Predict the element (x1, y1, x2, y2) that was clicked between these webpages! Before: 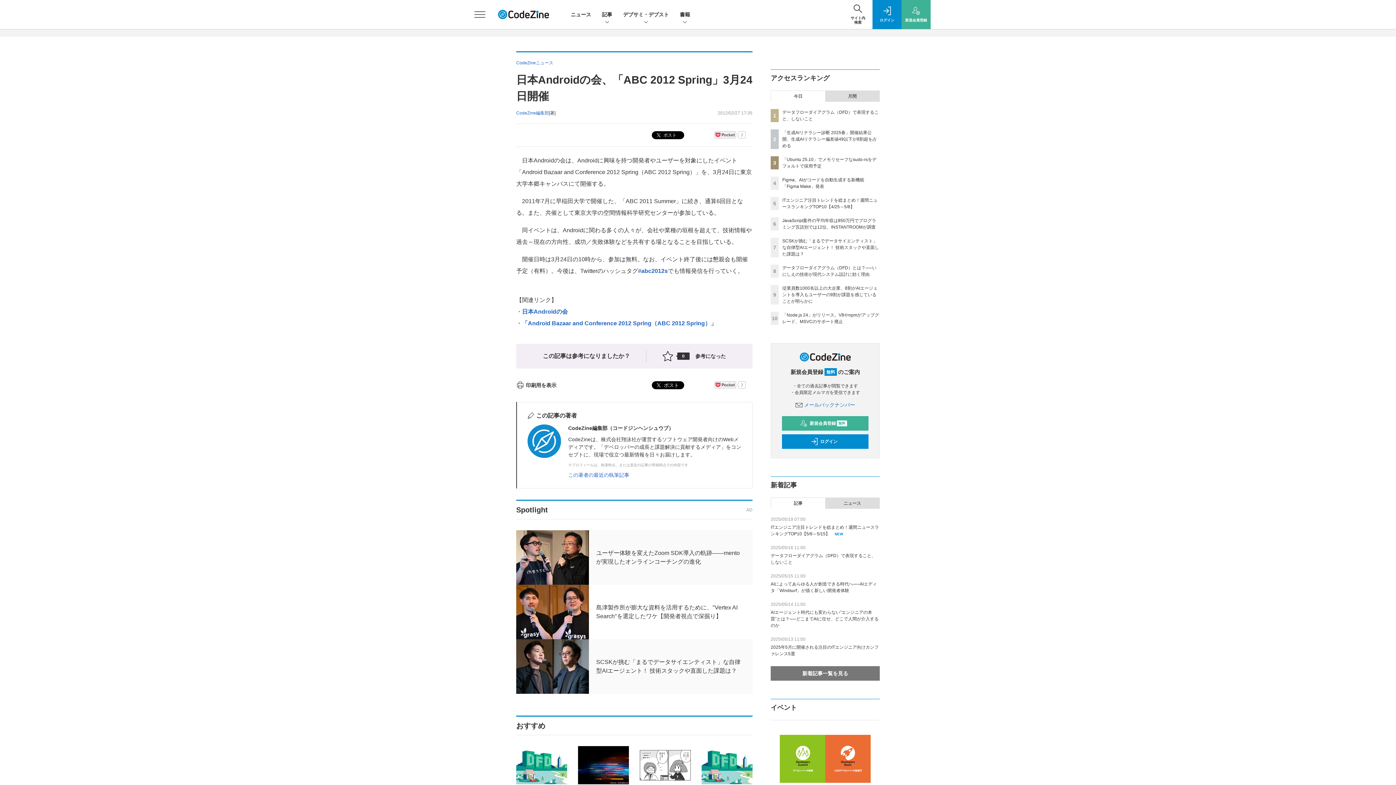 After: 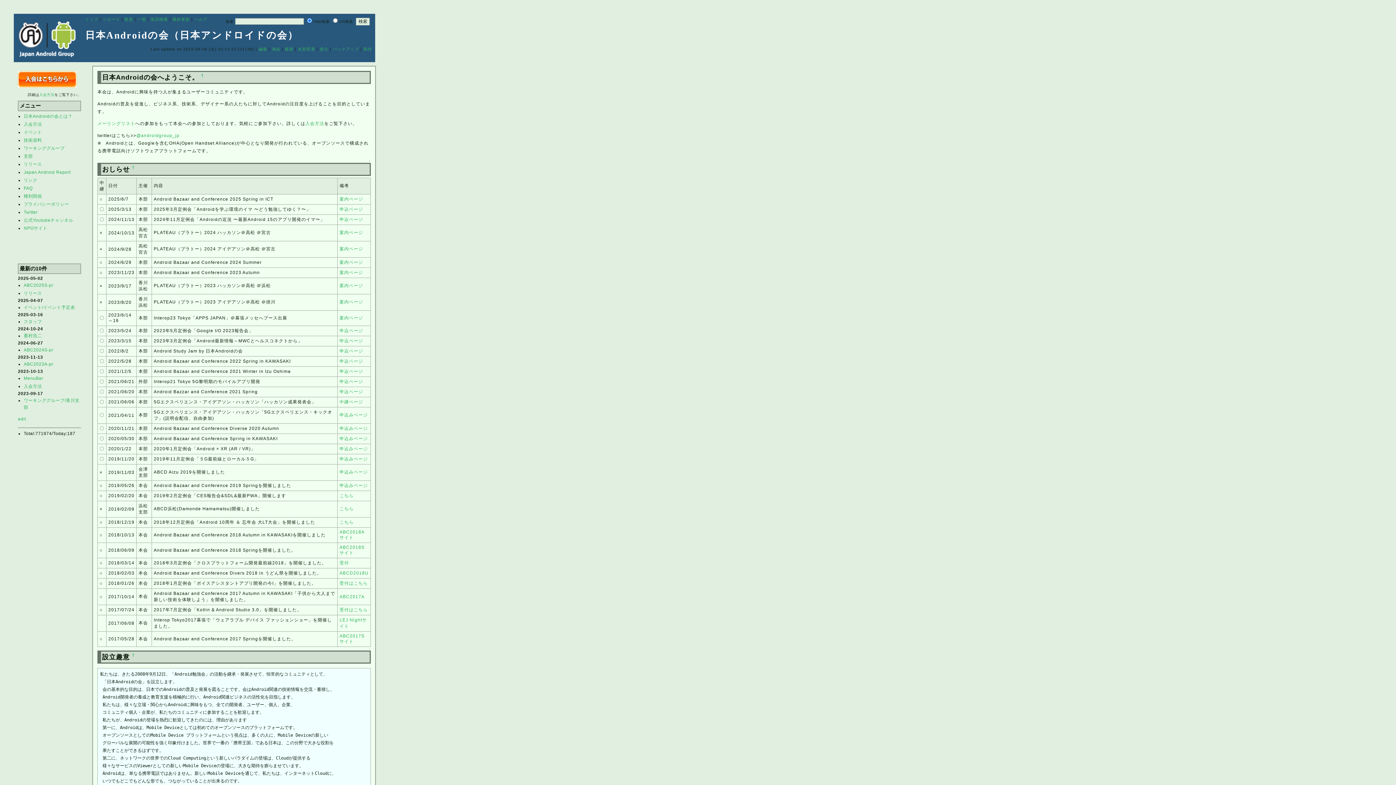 Action: label: 日本Androidの会 bbox: (522, 308, 568, 314)